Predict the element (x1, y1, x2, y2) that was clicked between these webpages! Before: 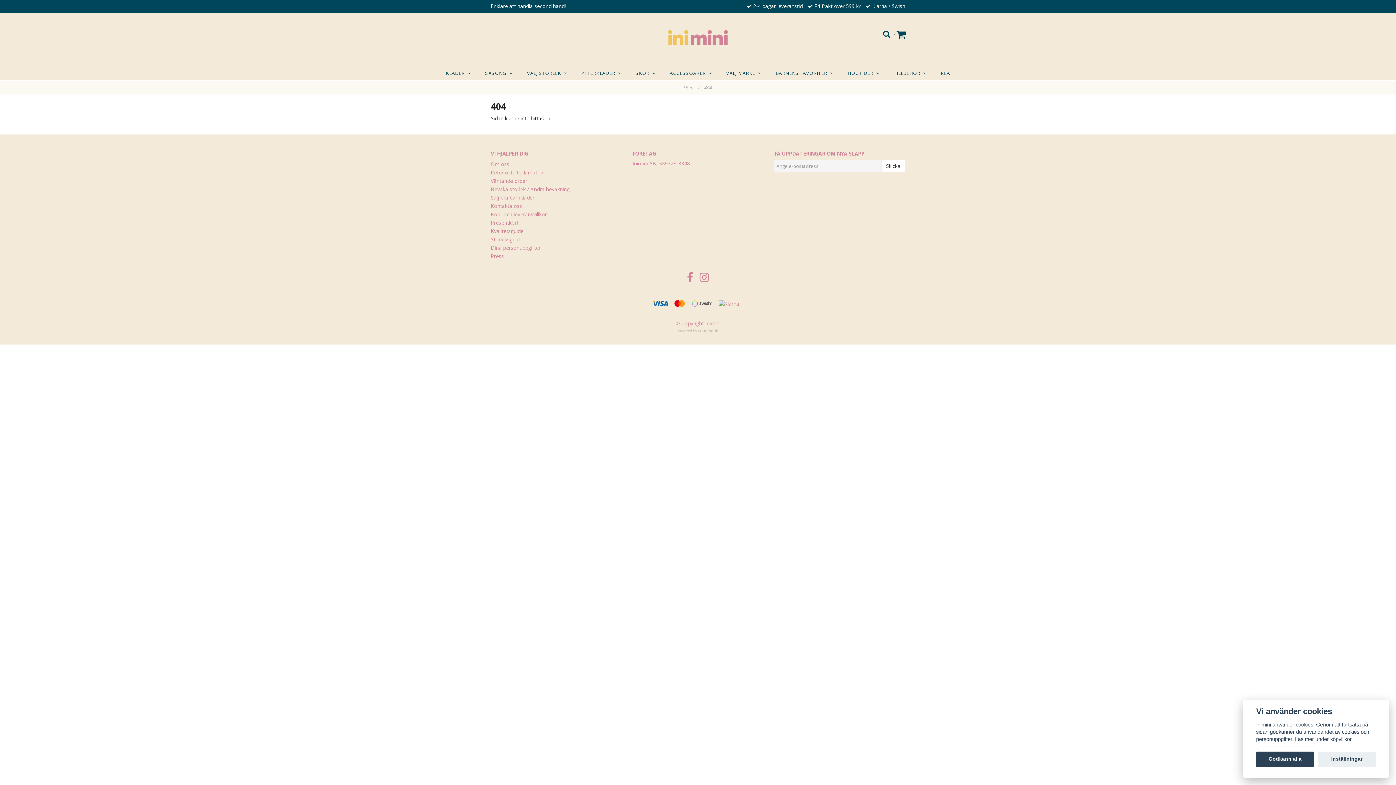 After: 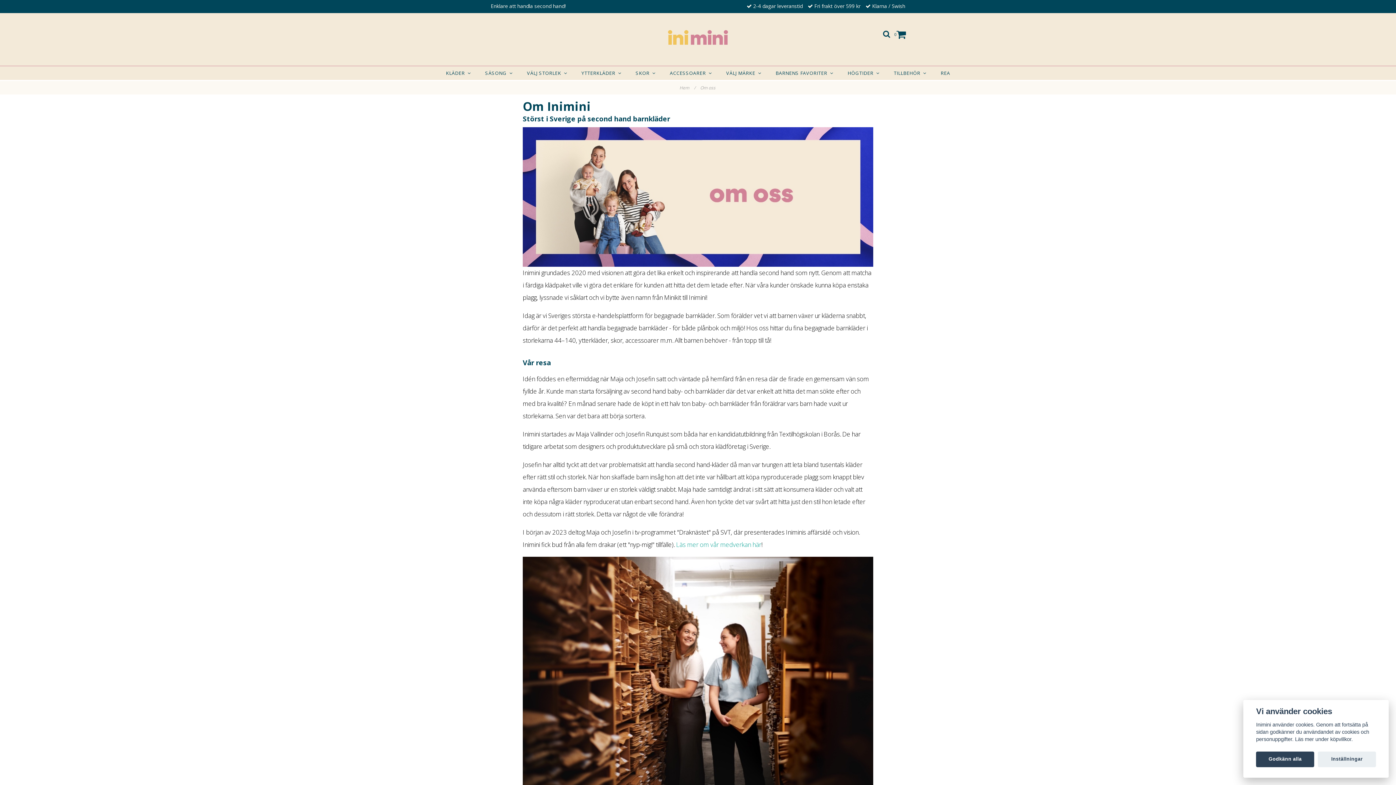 Action: label: Om oss bbox: (490, 160, 509, 167)